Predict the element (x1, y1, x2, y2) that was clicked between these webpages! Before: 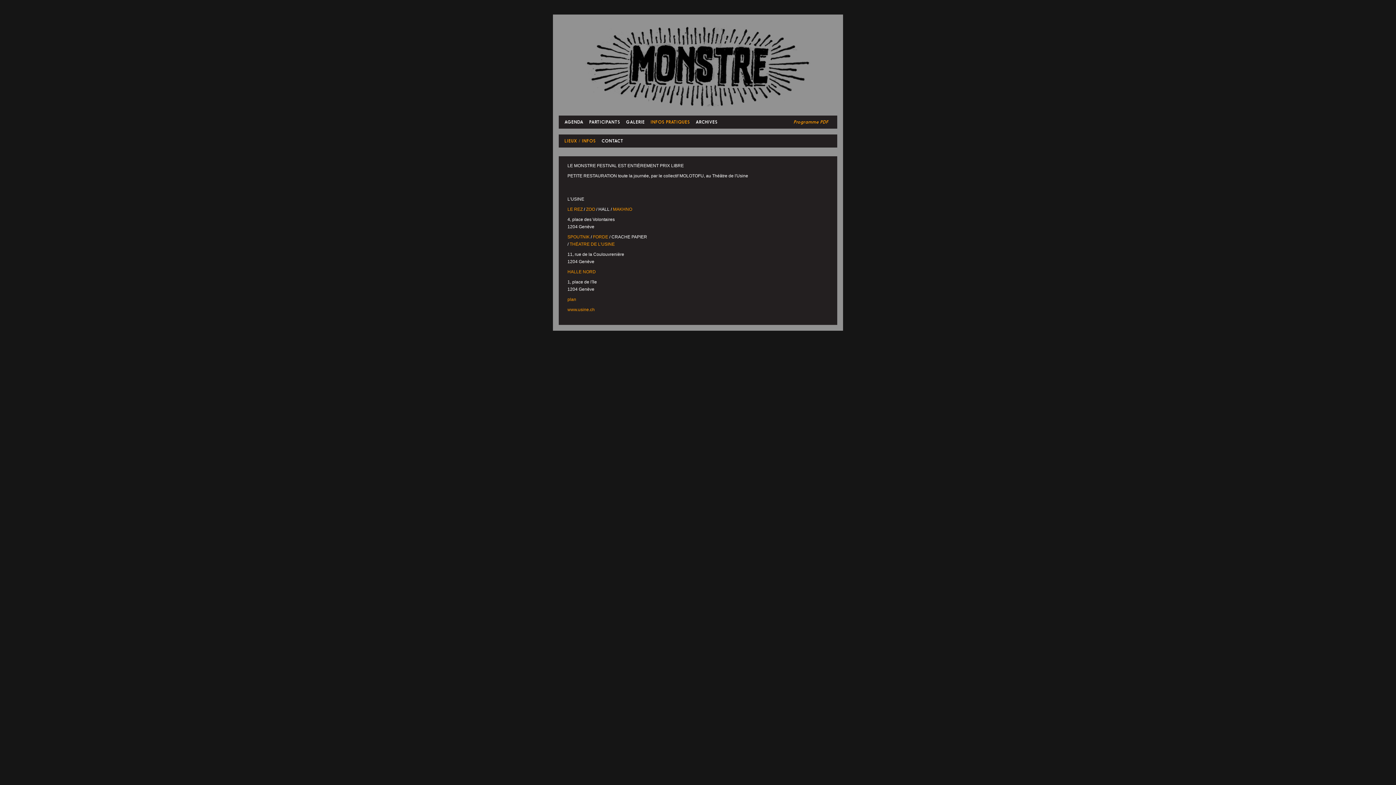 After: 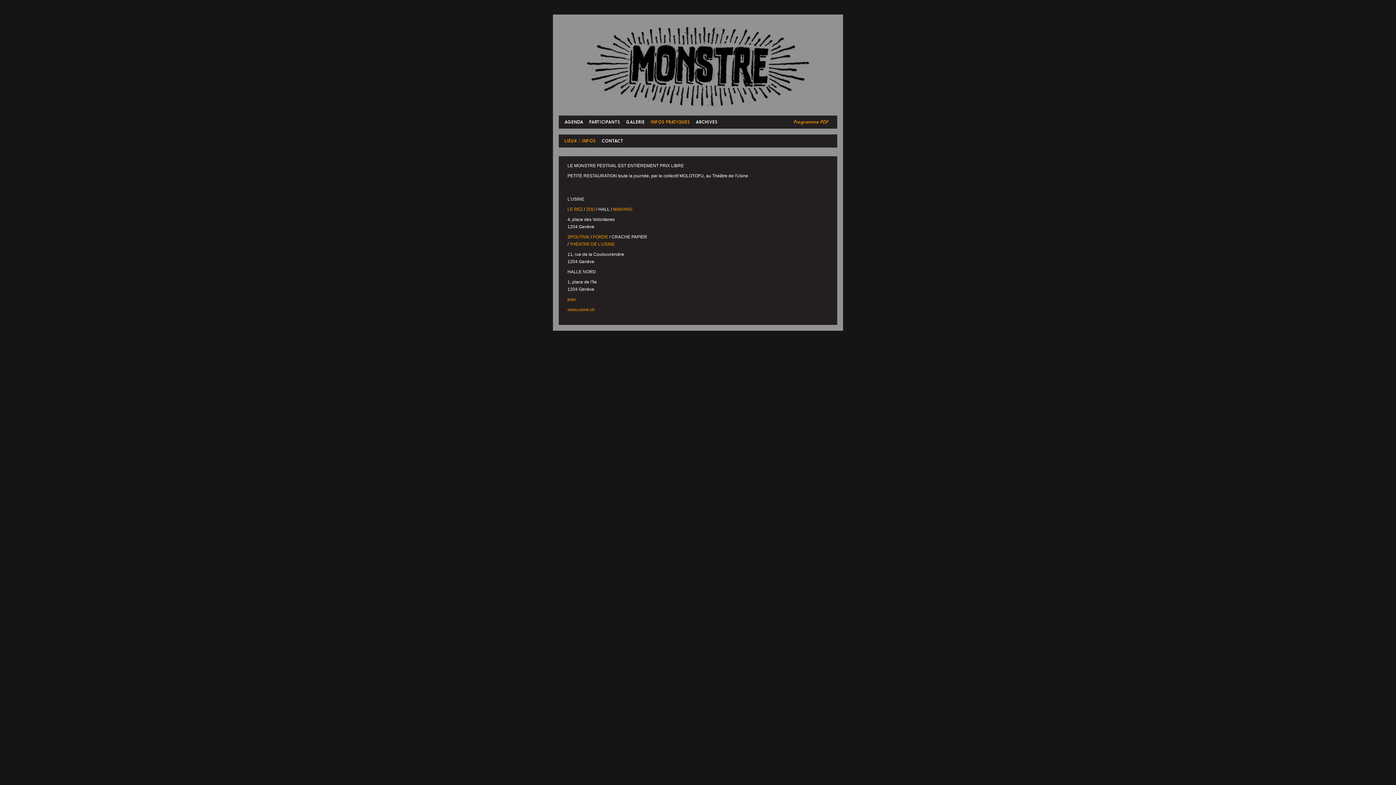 Action: label: HALLE NORD bbox: (567, 269, 596, 274)